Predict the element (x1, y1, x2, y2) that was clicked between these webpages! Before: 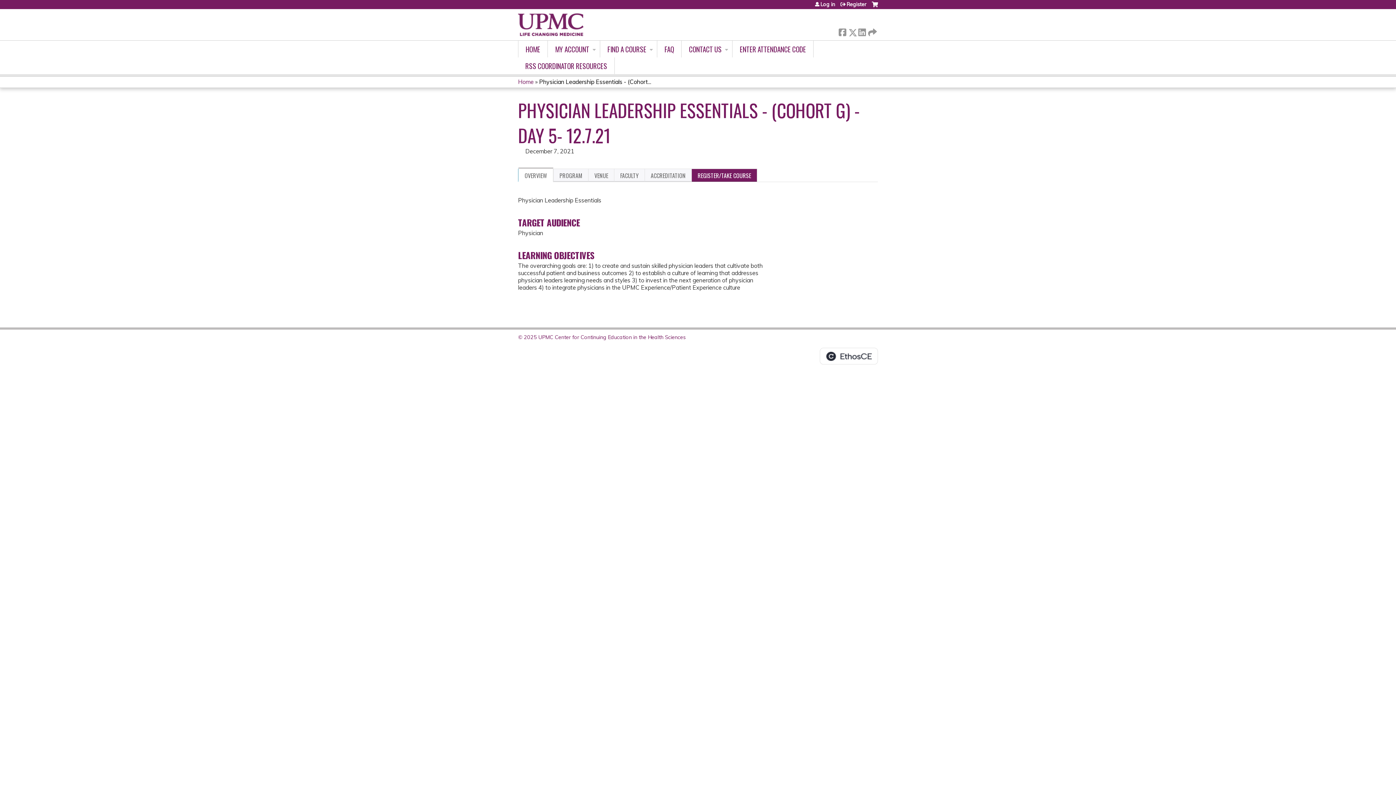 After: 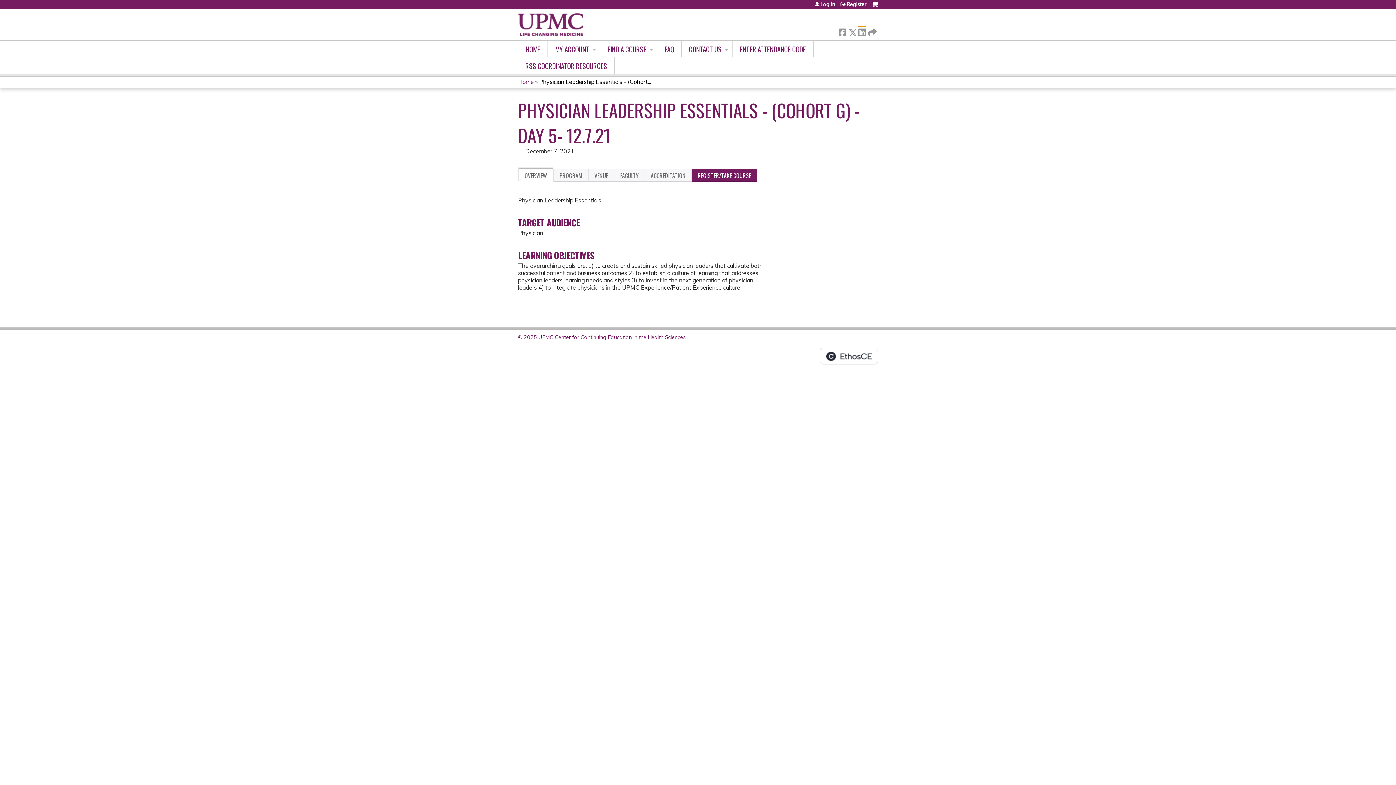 Action: label:  LinkedIn bbox: (858, 26, 865, 34)